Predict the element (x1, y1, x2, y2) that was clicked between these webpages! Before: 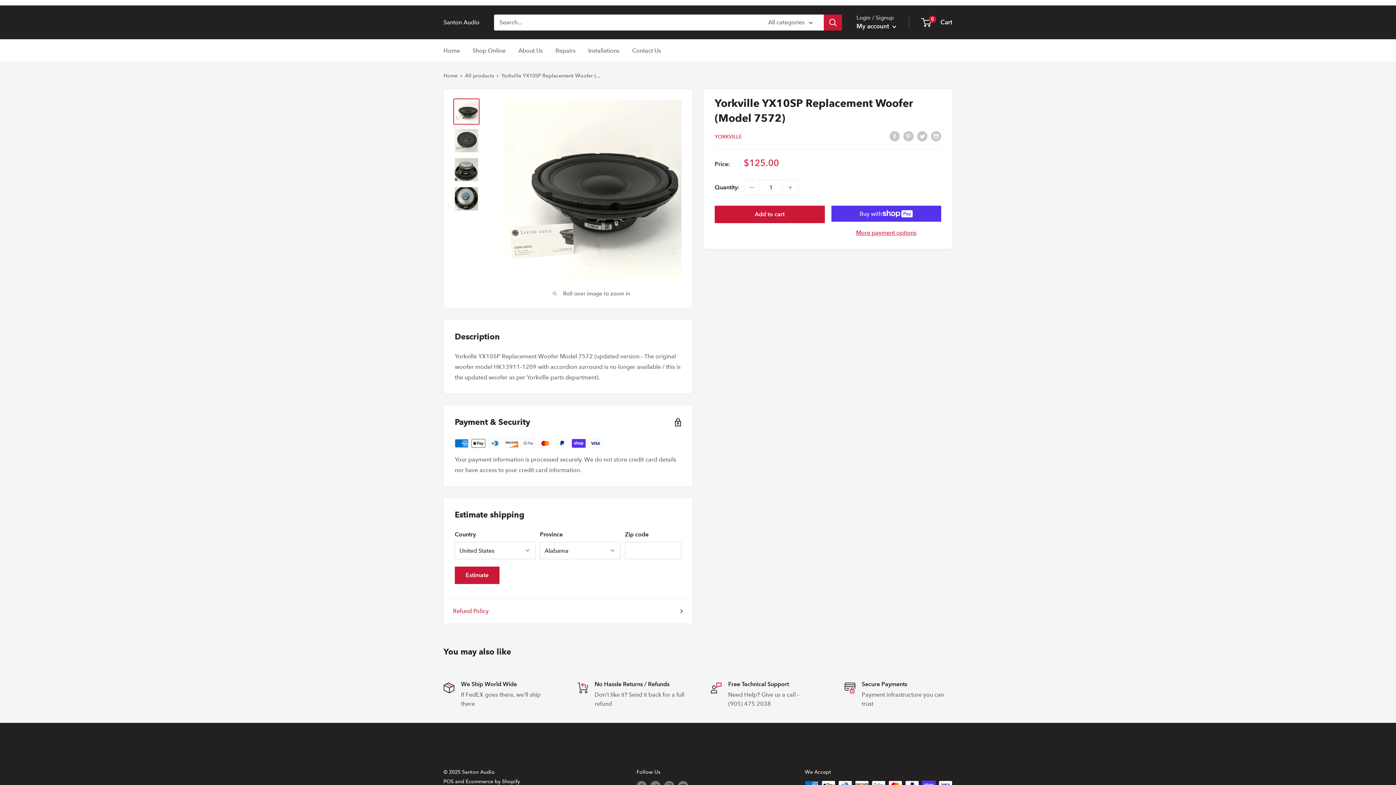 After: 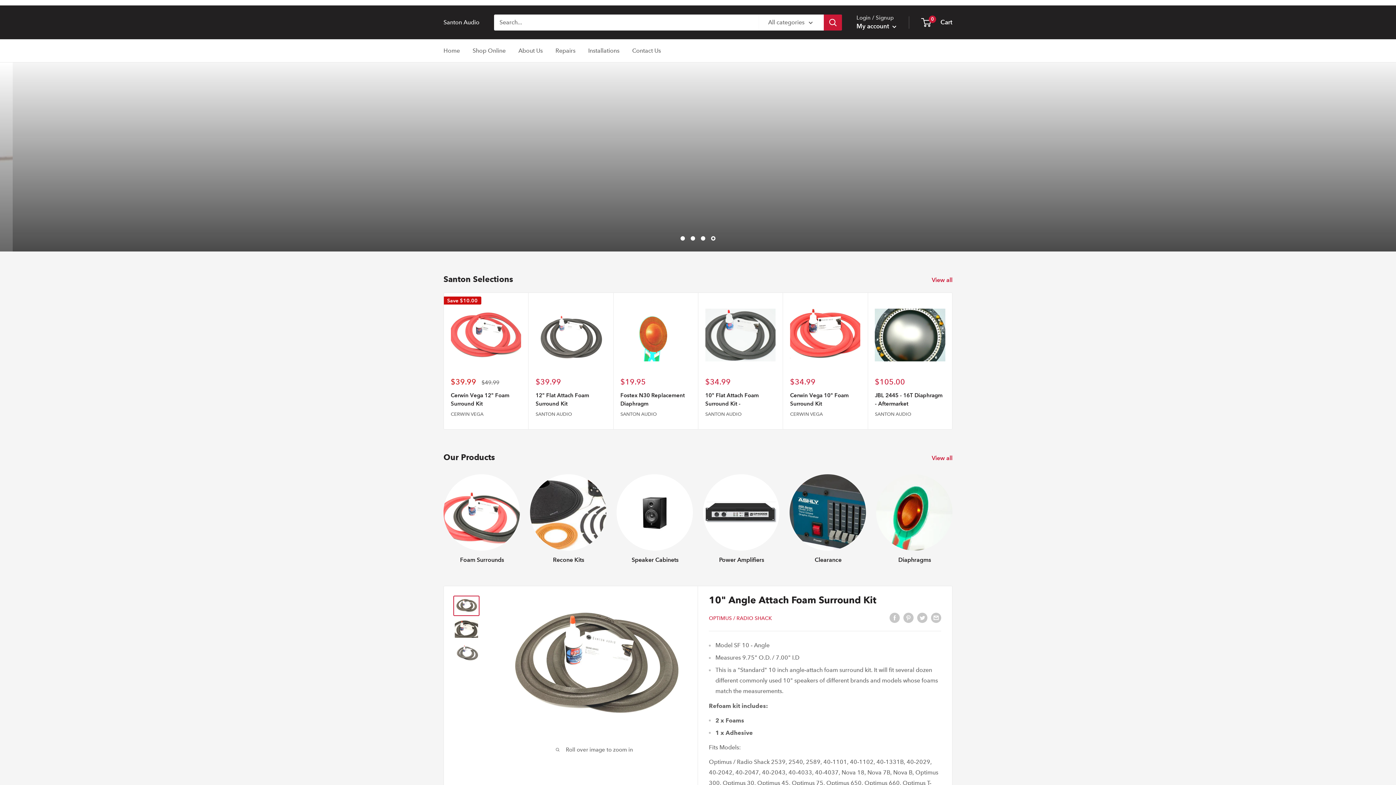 Action: bbox: (443, 45, 460, 56) label: Home